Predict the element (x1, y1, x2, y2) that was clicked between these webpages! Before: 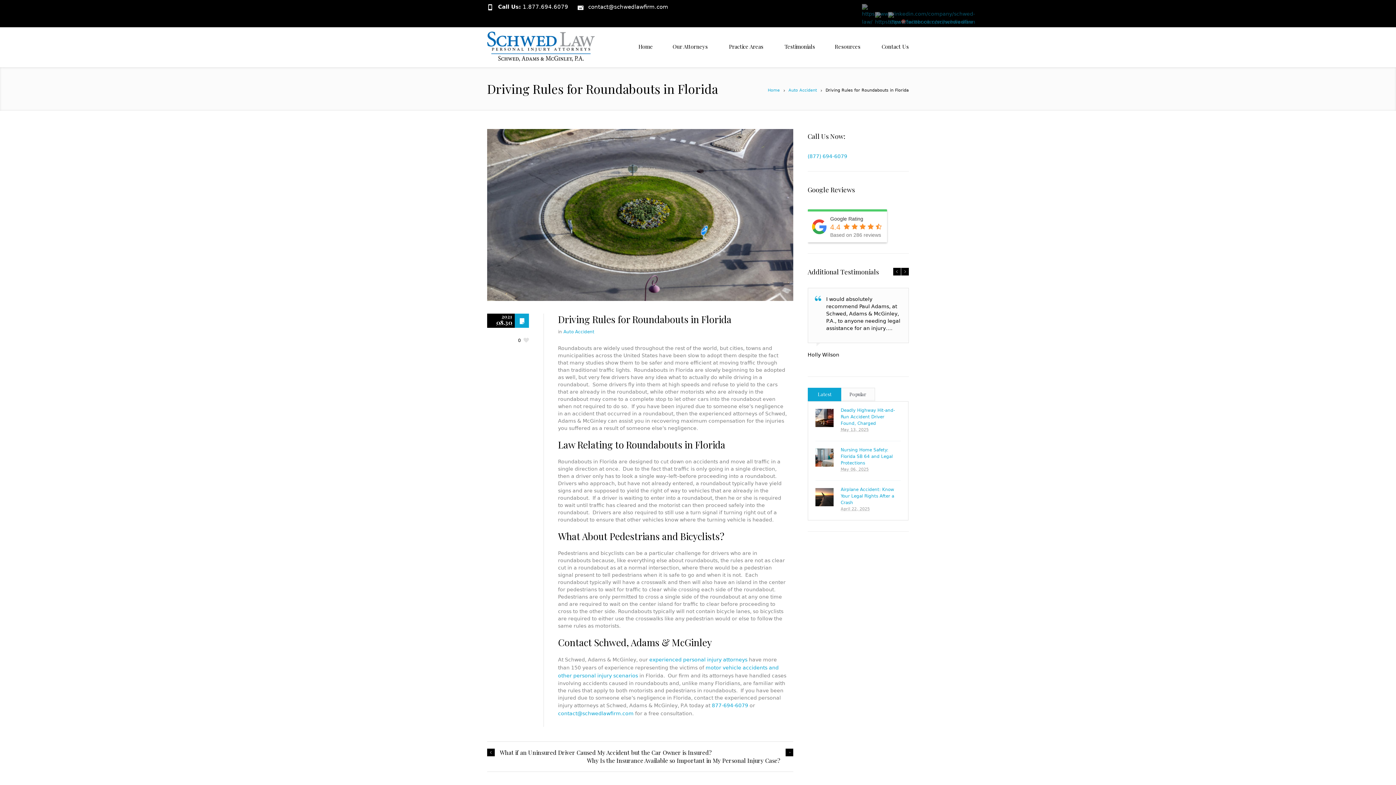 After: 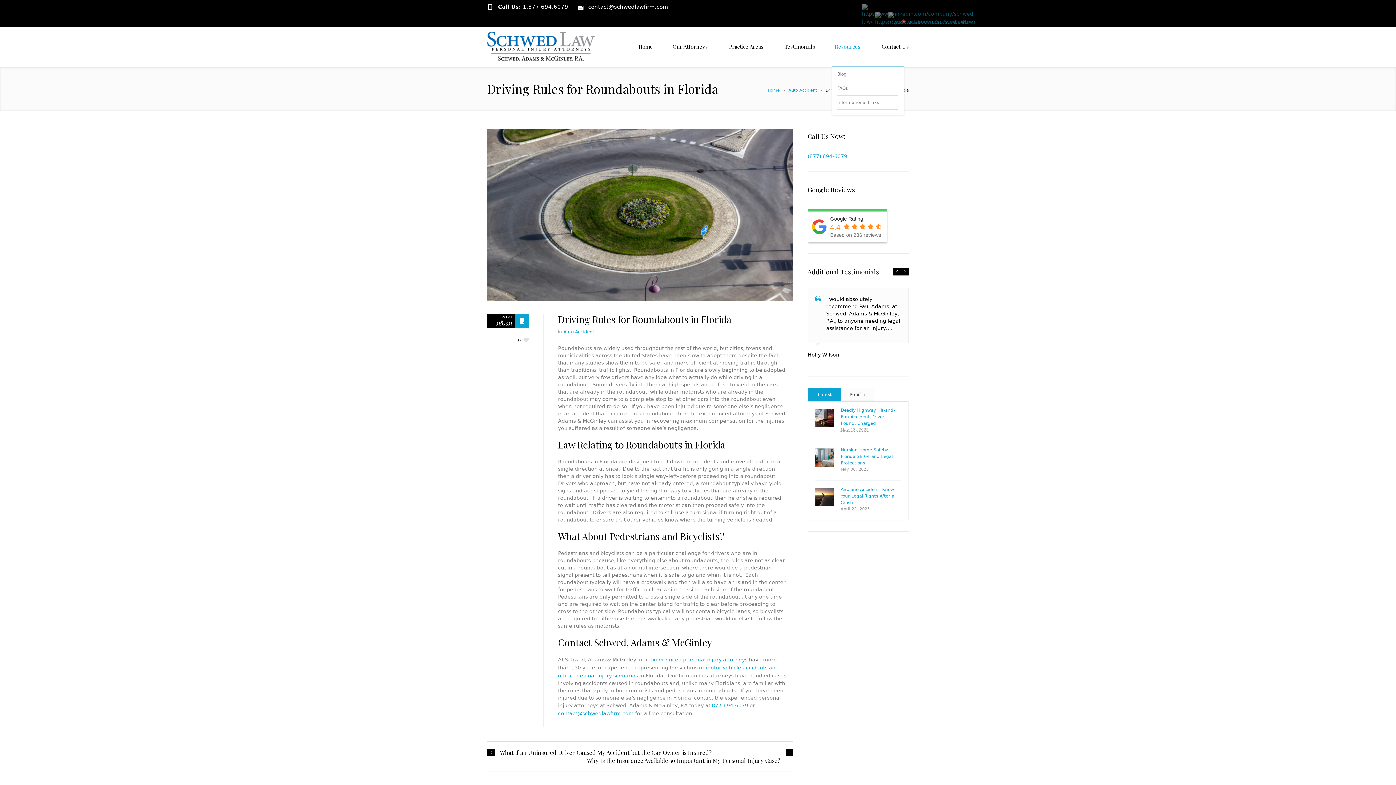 Action: label: Resources bbox: (834, 42, 860, 50)